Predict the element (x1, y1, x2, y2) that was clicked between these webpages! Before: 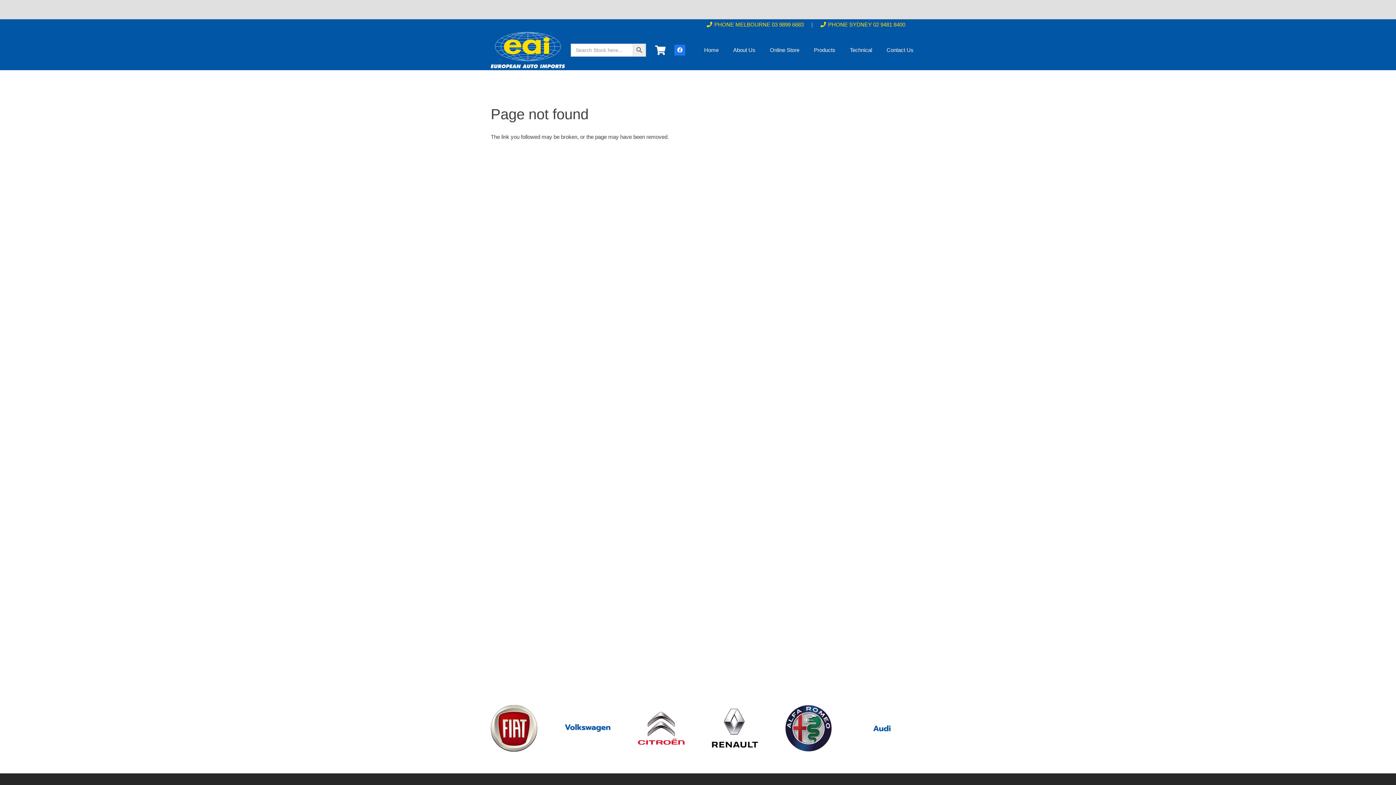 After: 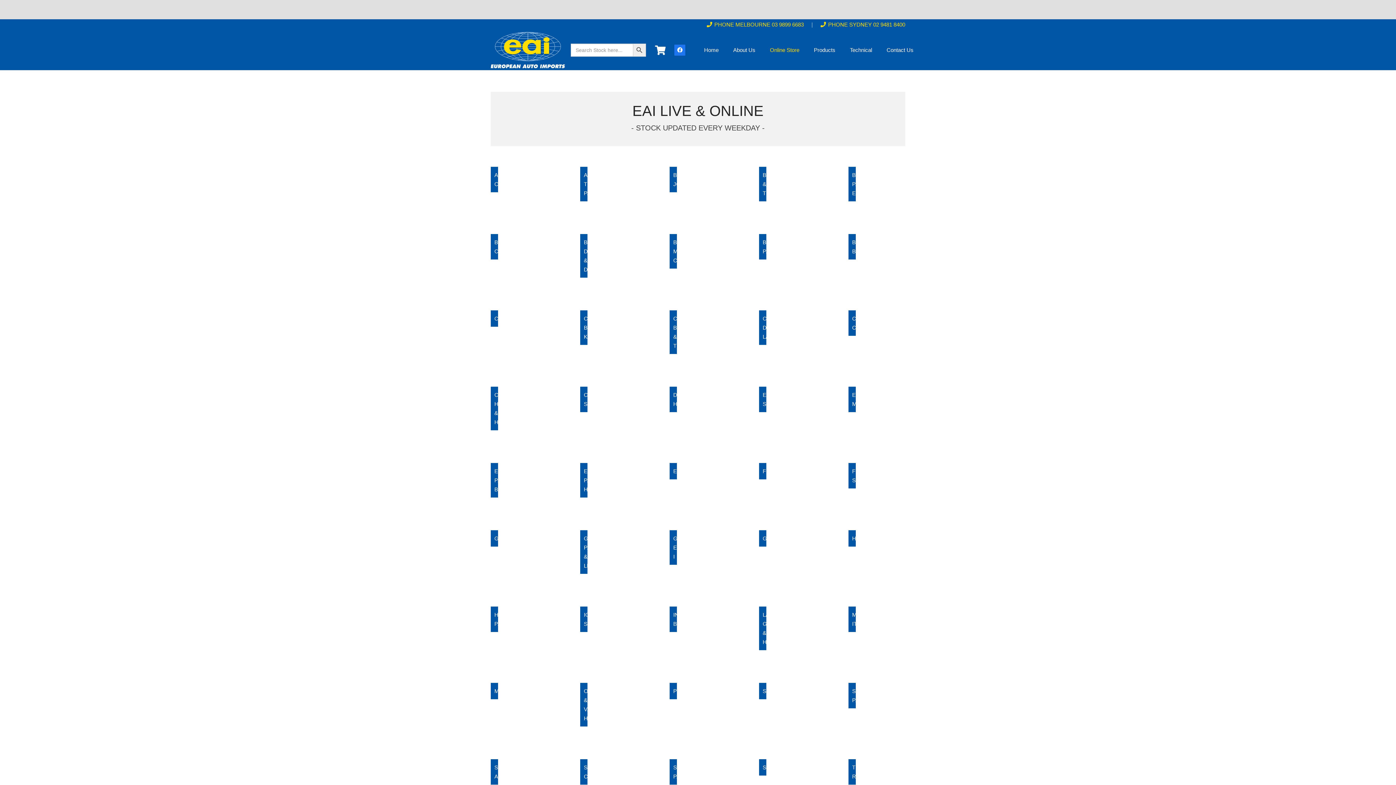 Action: label: SEARCH BUTTON bbox: (633, 43, 646, 56)